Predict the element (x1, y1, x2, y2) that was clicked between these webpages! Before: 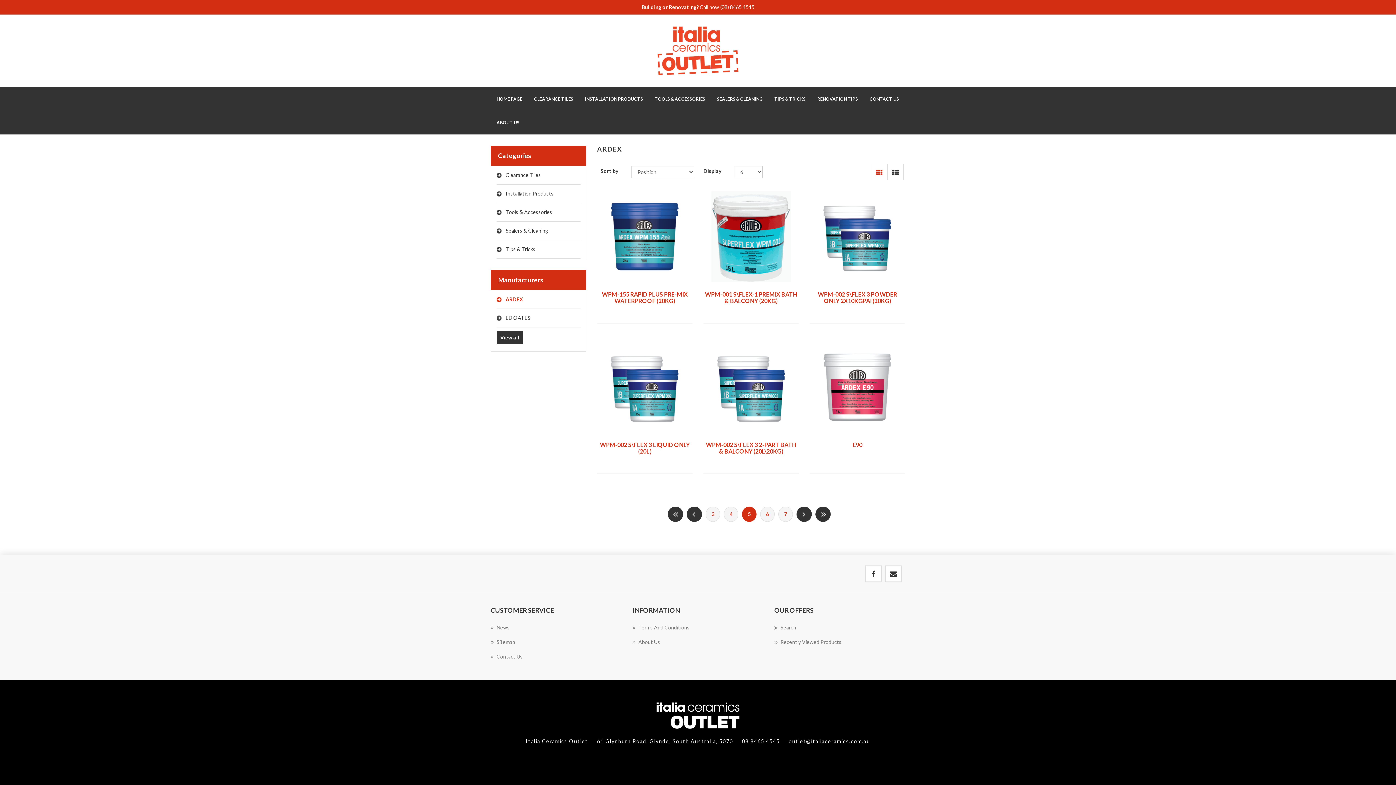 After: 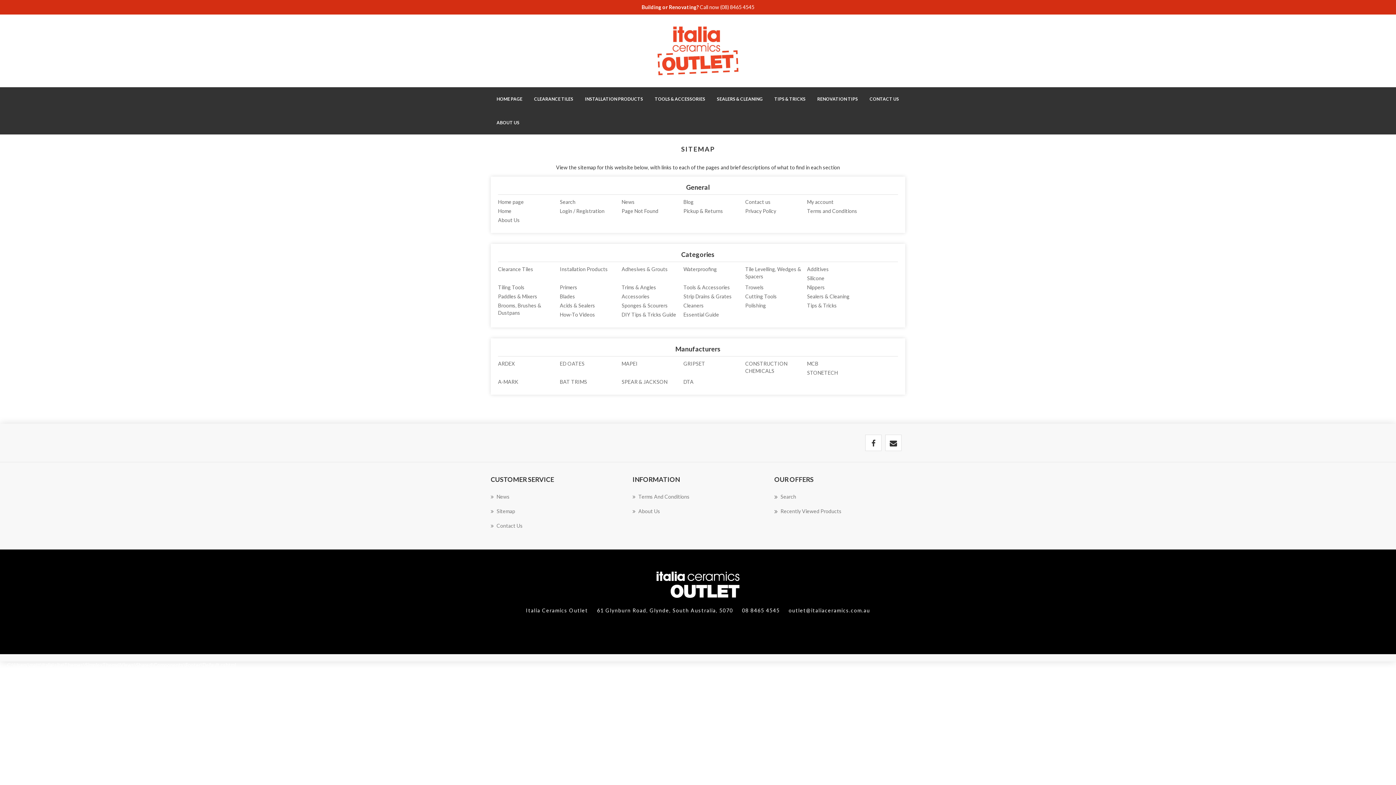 Action: label: Sitemap bbox: (490, 638, 515, 646)